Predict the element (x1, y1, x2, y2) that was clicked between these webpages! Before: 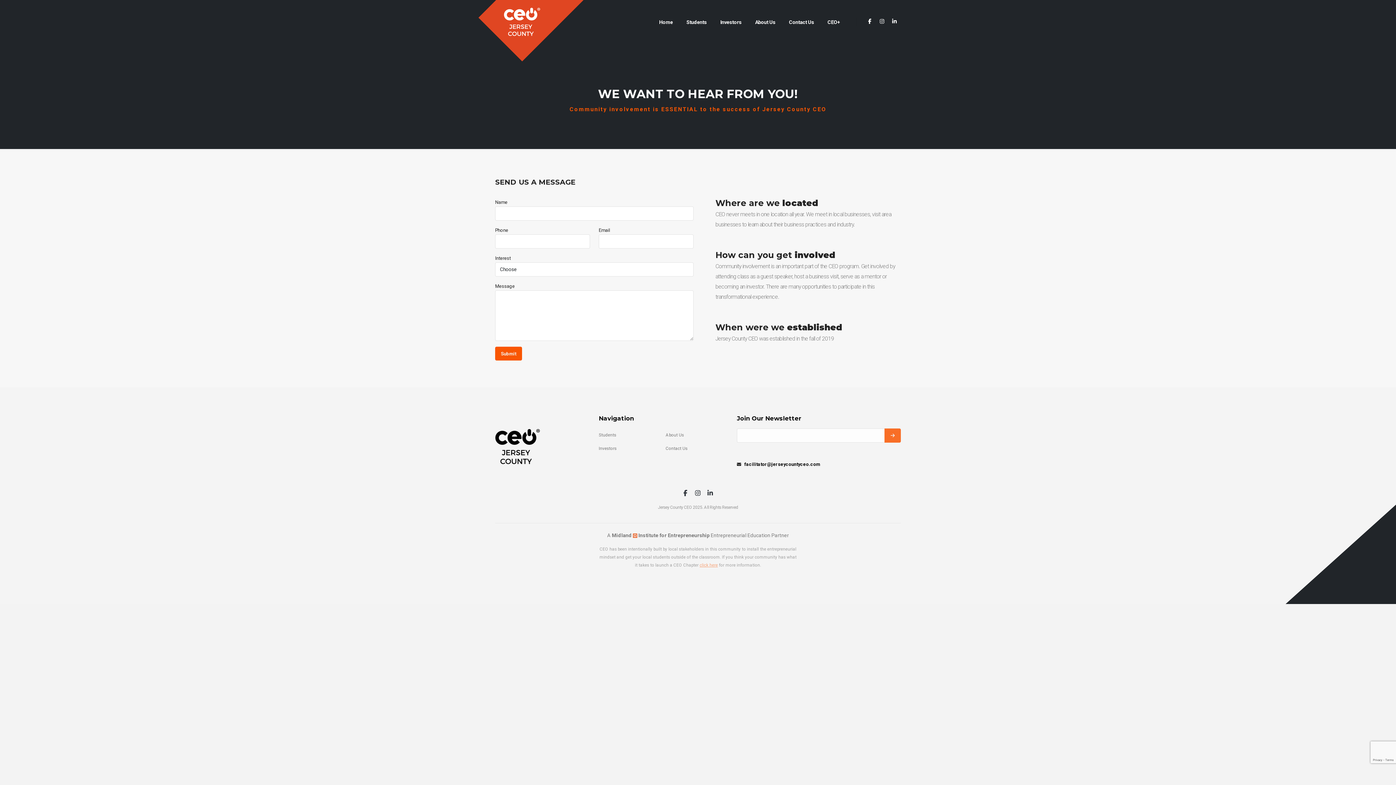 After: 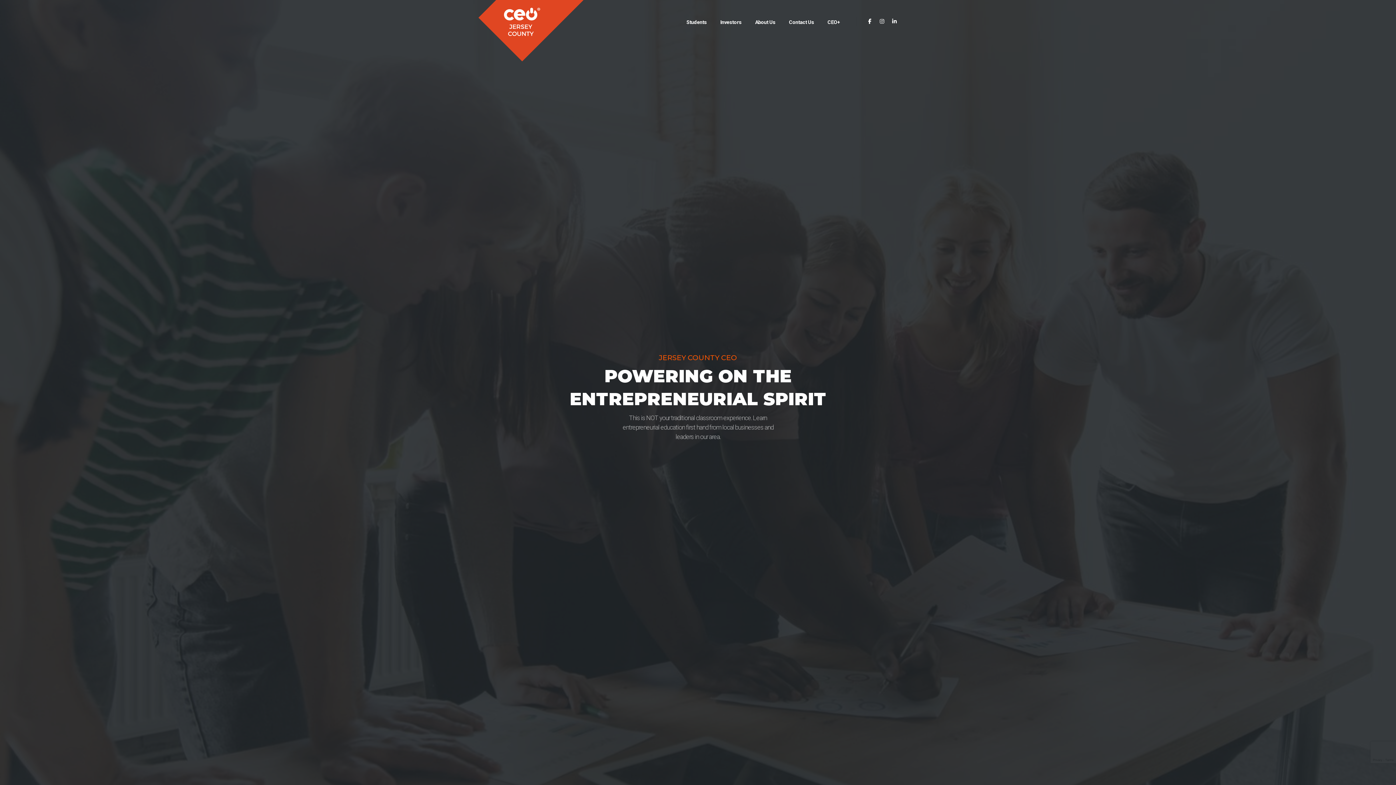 Action: label: Home bbox: (652, 0, 679, 44)